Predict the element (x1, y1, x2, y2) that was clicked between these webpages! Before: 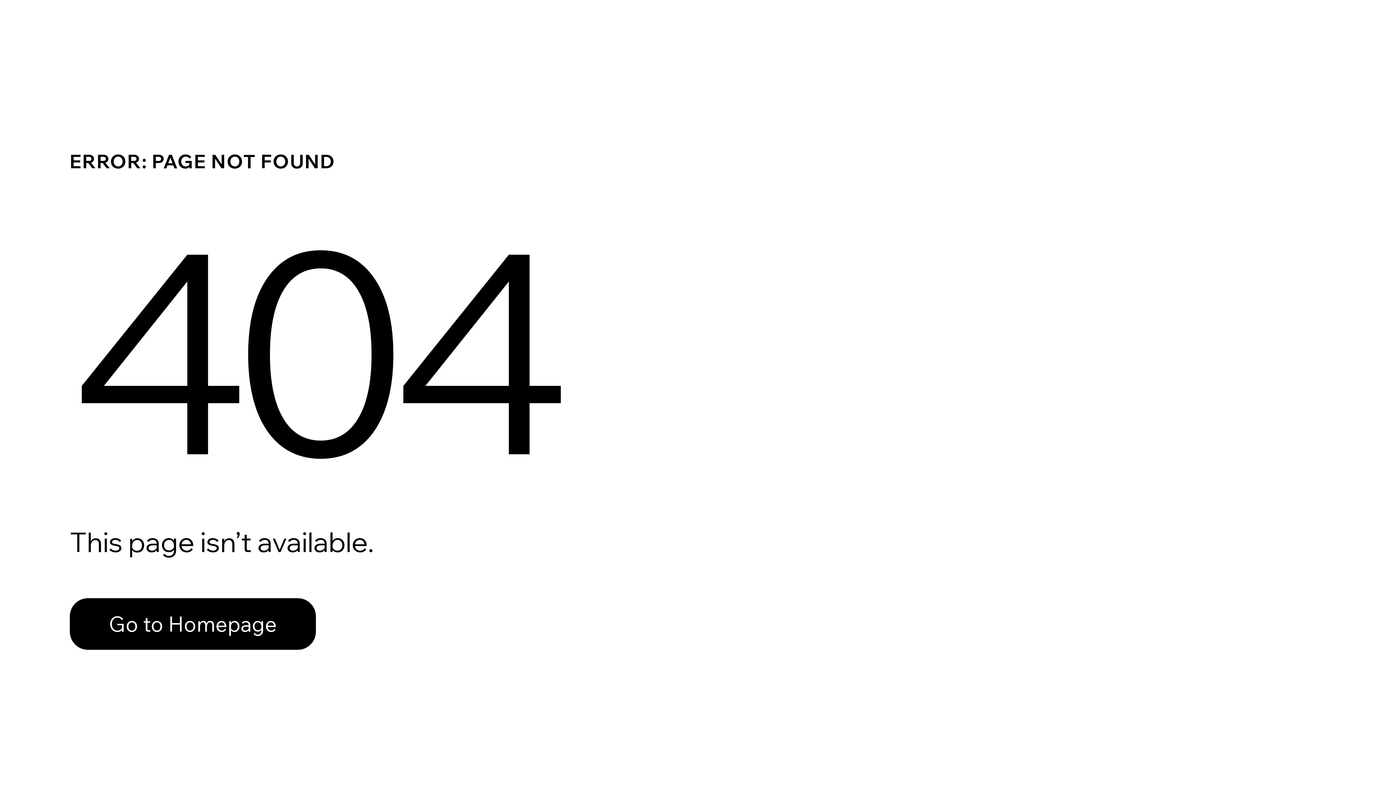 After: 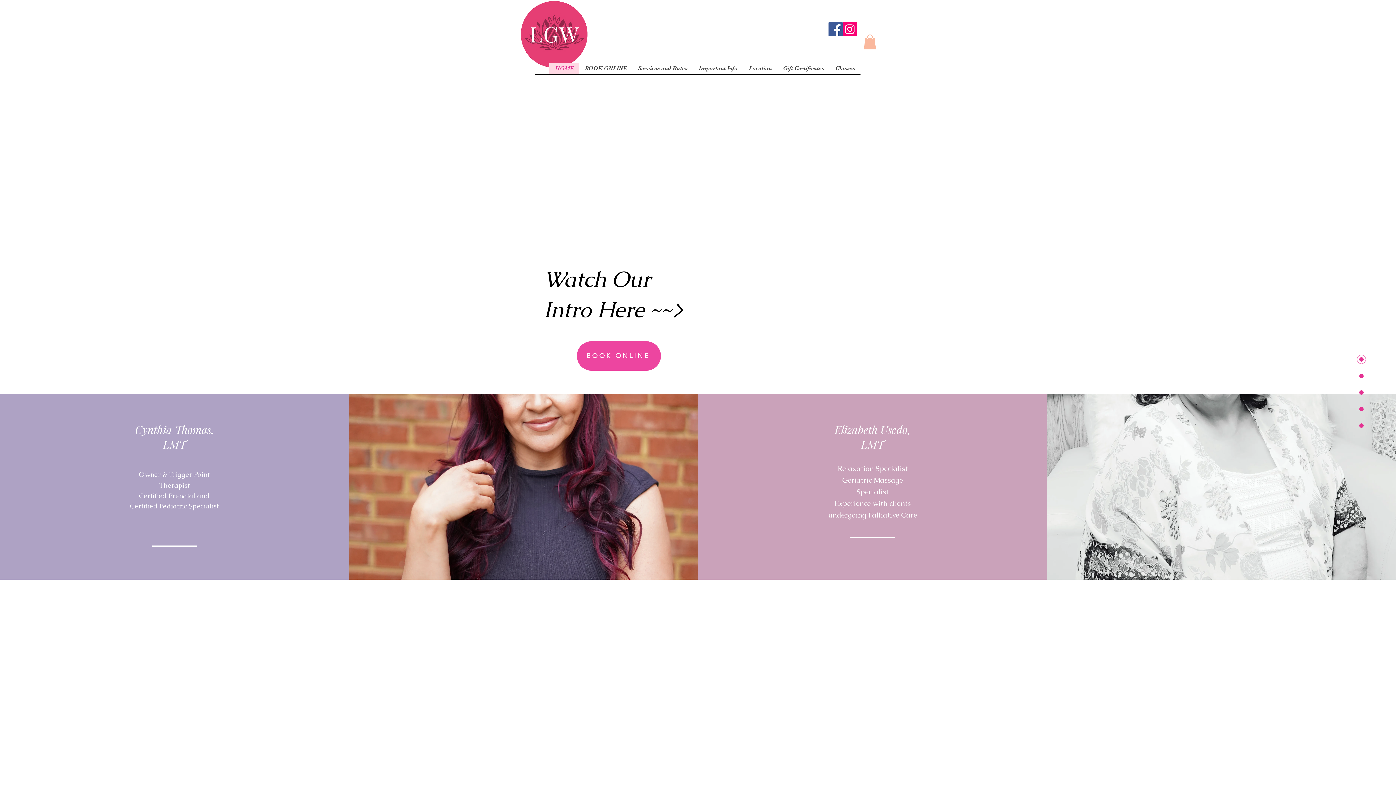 Action: label: Go to Homepage bbox: (69, 582, 768, 659)